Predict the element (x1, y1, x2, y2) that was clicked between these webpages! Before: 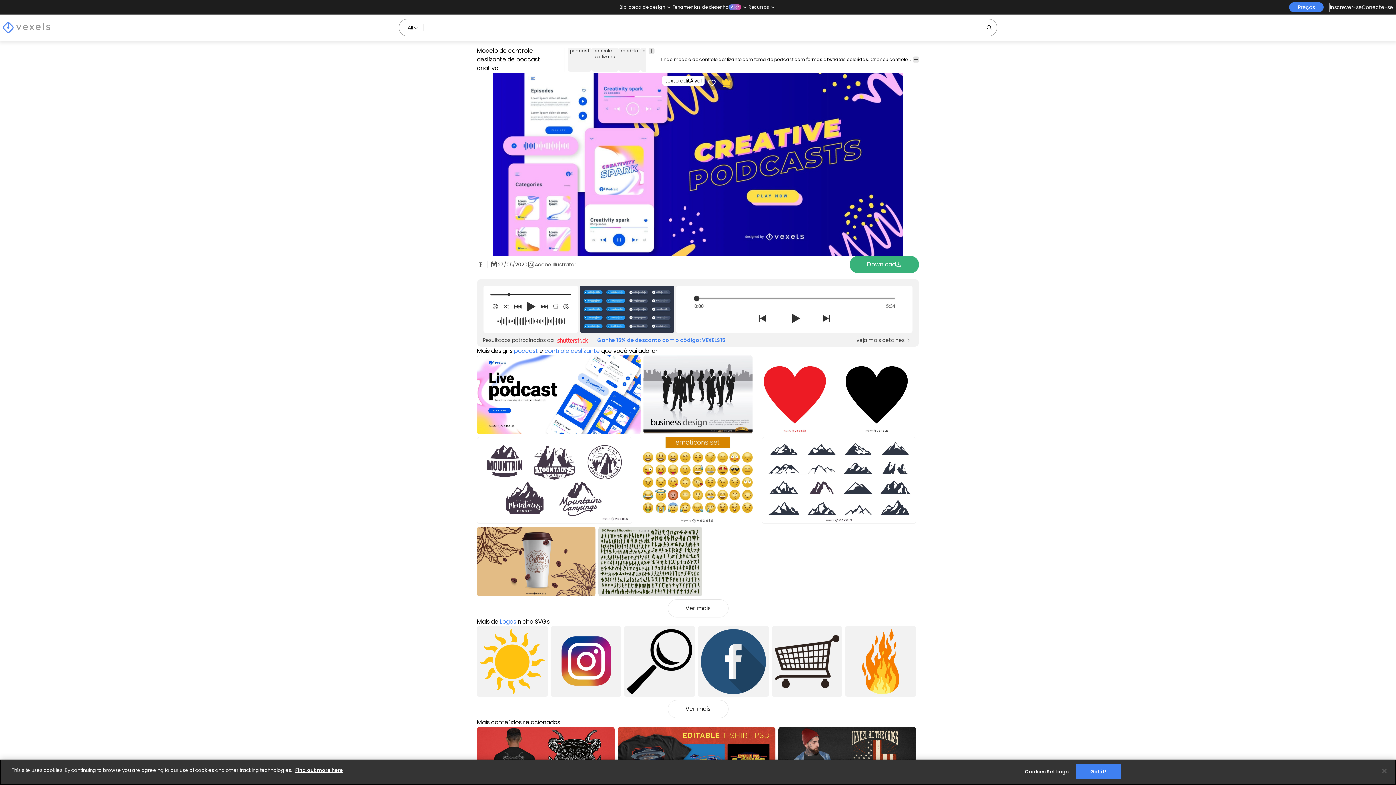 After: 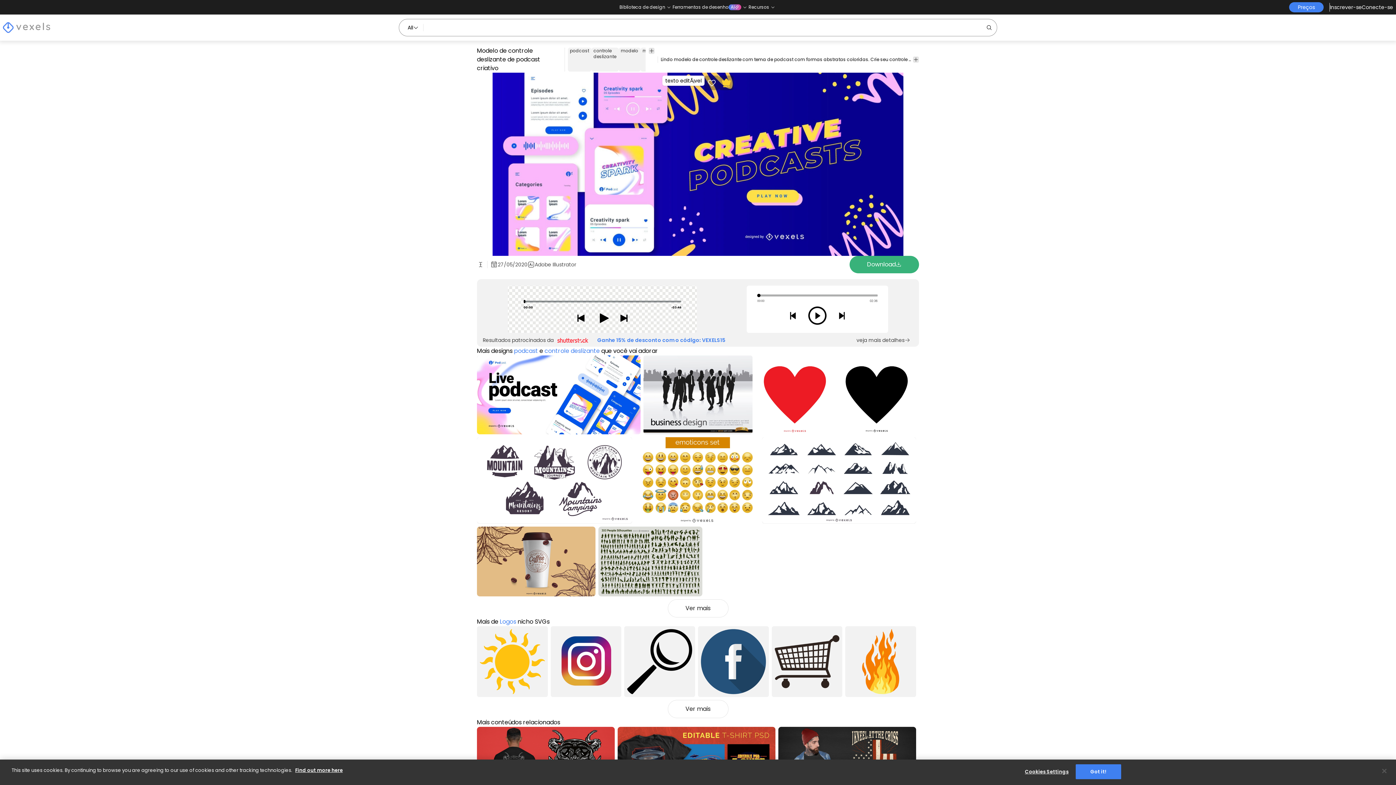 Action: bbox: (757, 282, 764, 336) label: Sponsored Link